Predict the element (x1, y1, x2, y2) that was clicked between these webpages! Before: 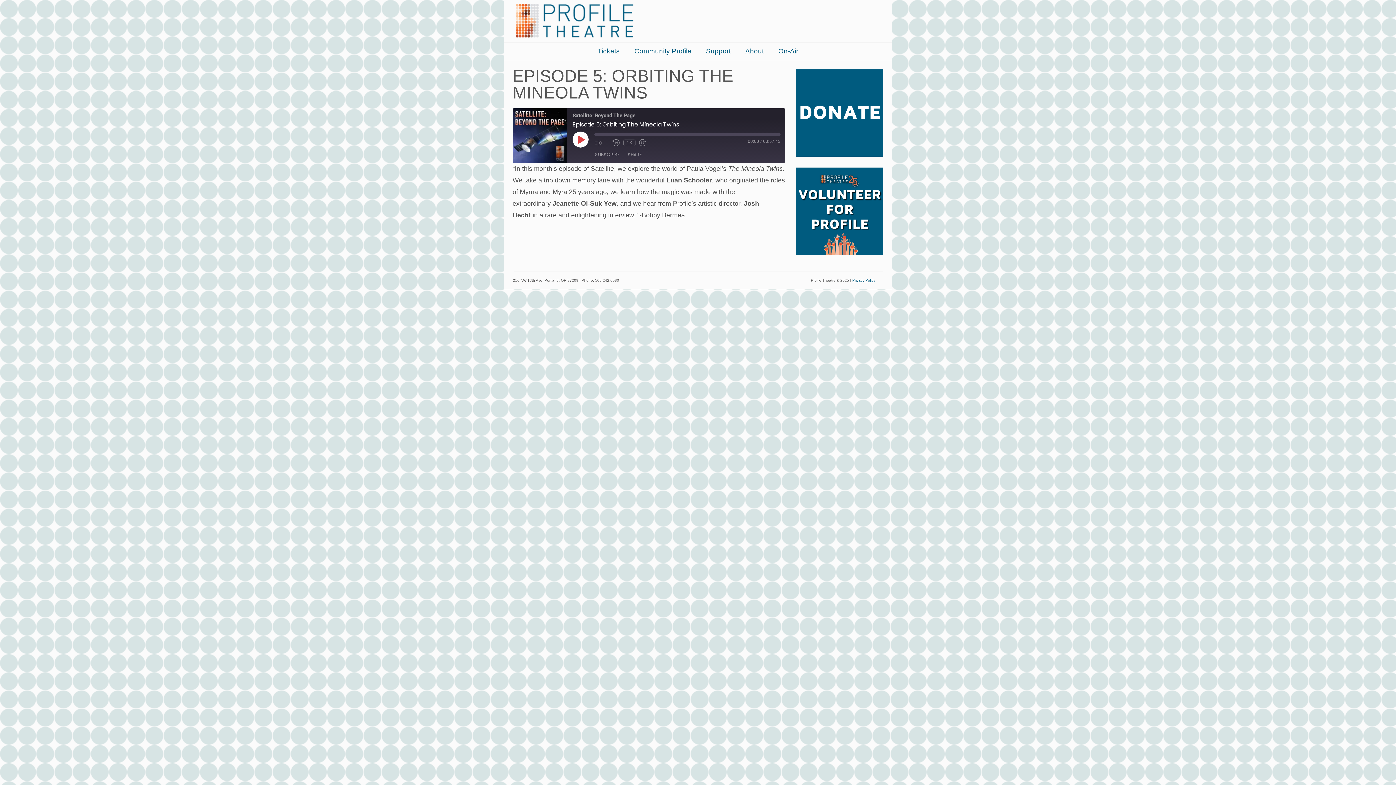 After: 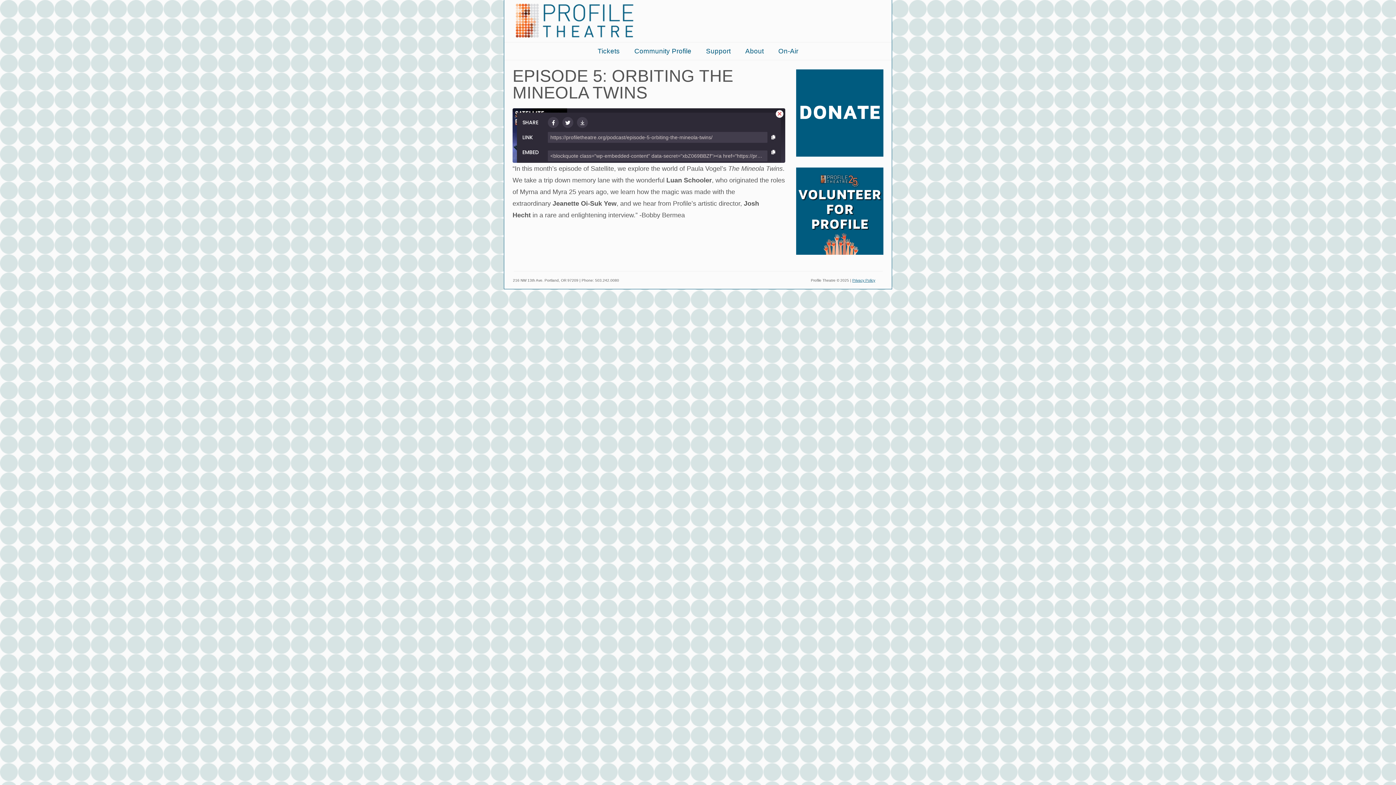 Action: label: SHARE bbox: (624, 150, 645, 159)